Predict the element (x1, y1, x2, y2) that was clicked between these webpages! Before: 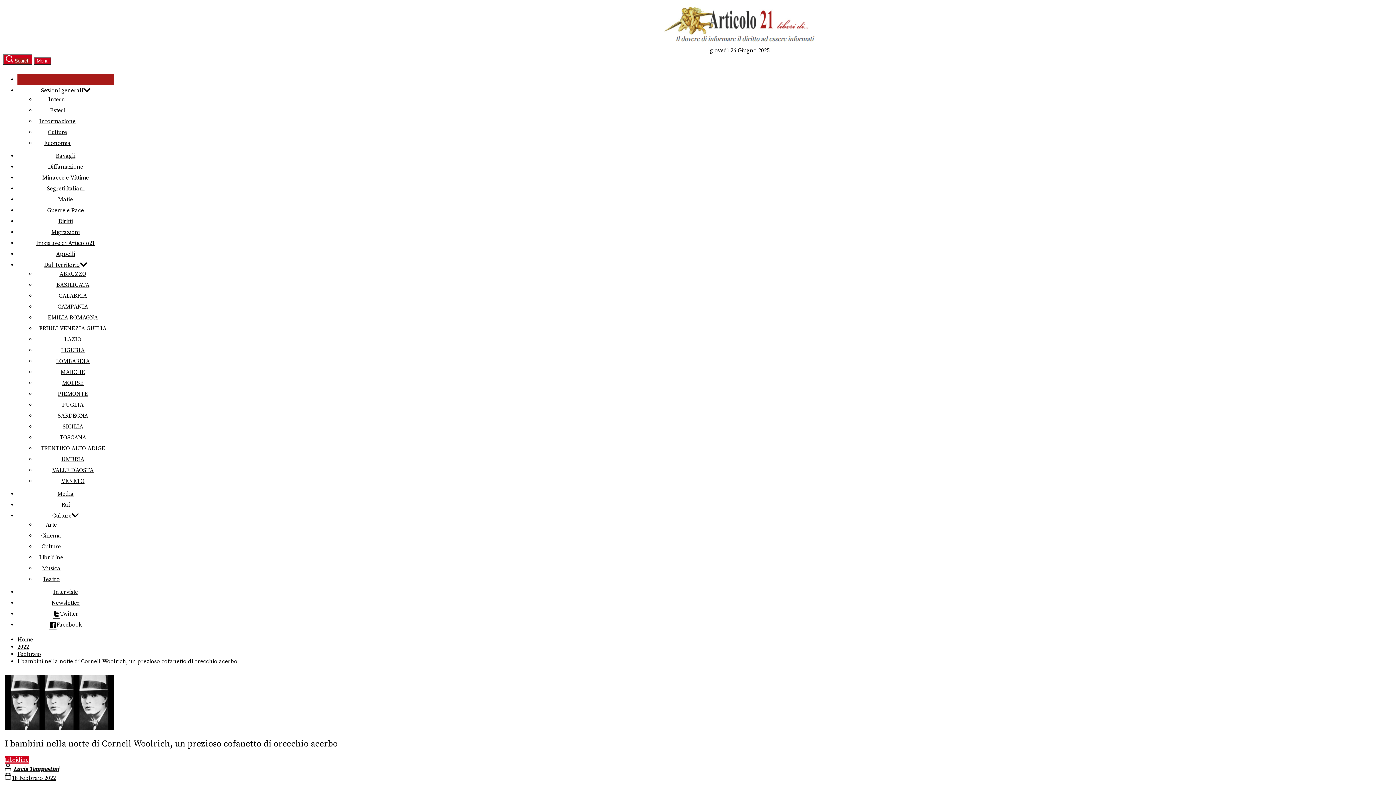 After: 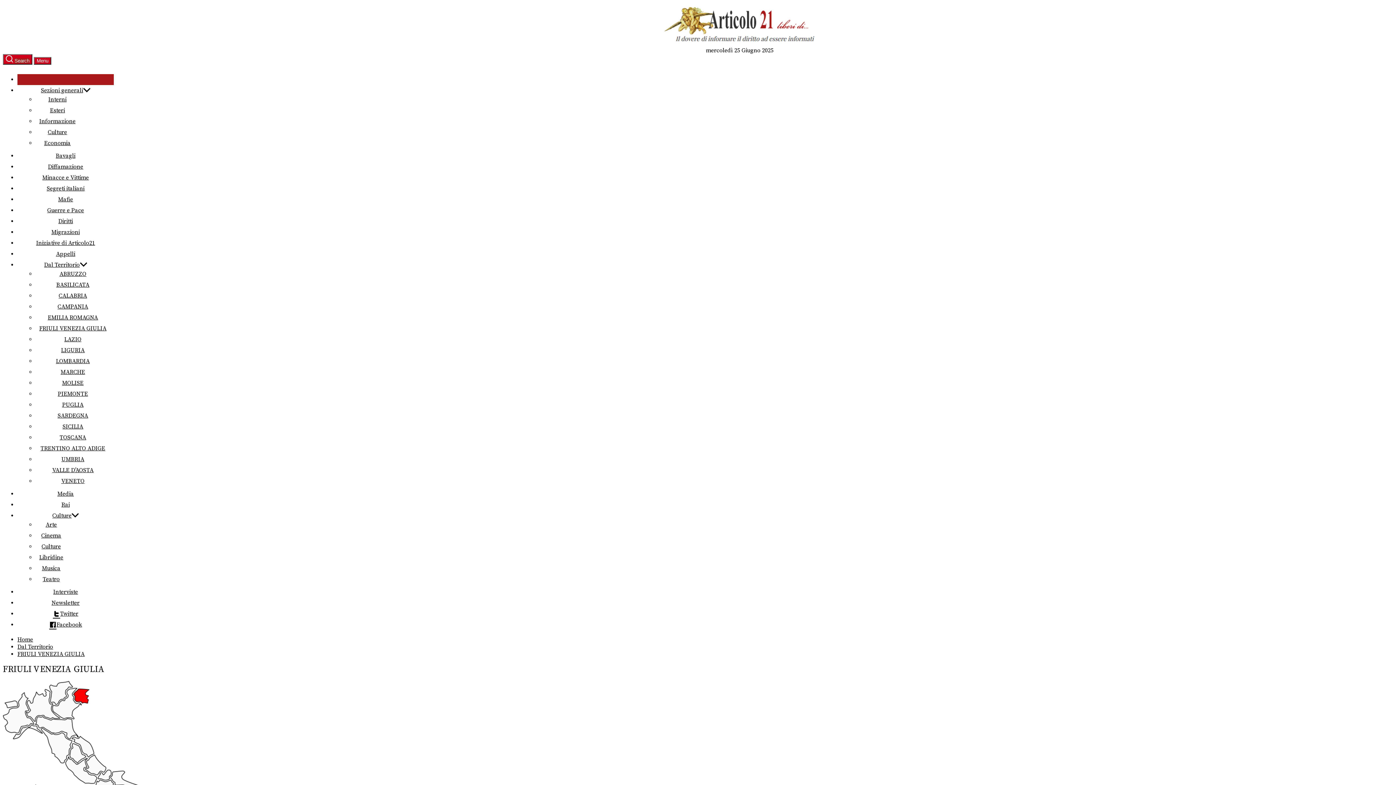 Action: label: FRIULI VENEZIA GIULIA bbox: (39, 325, 106, 332)